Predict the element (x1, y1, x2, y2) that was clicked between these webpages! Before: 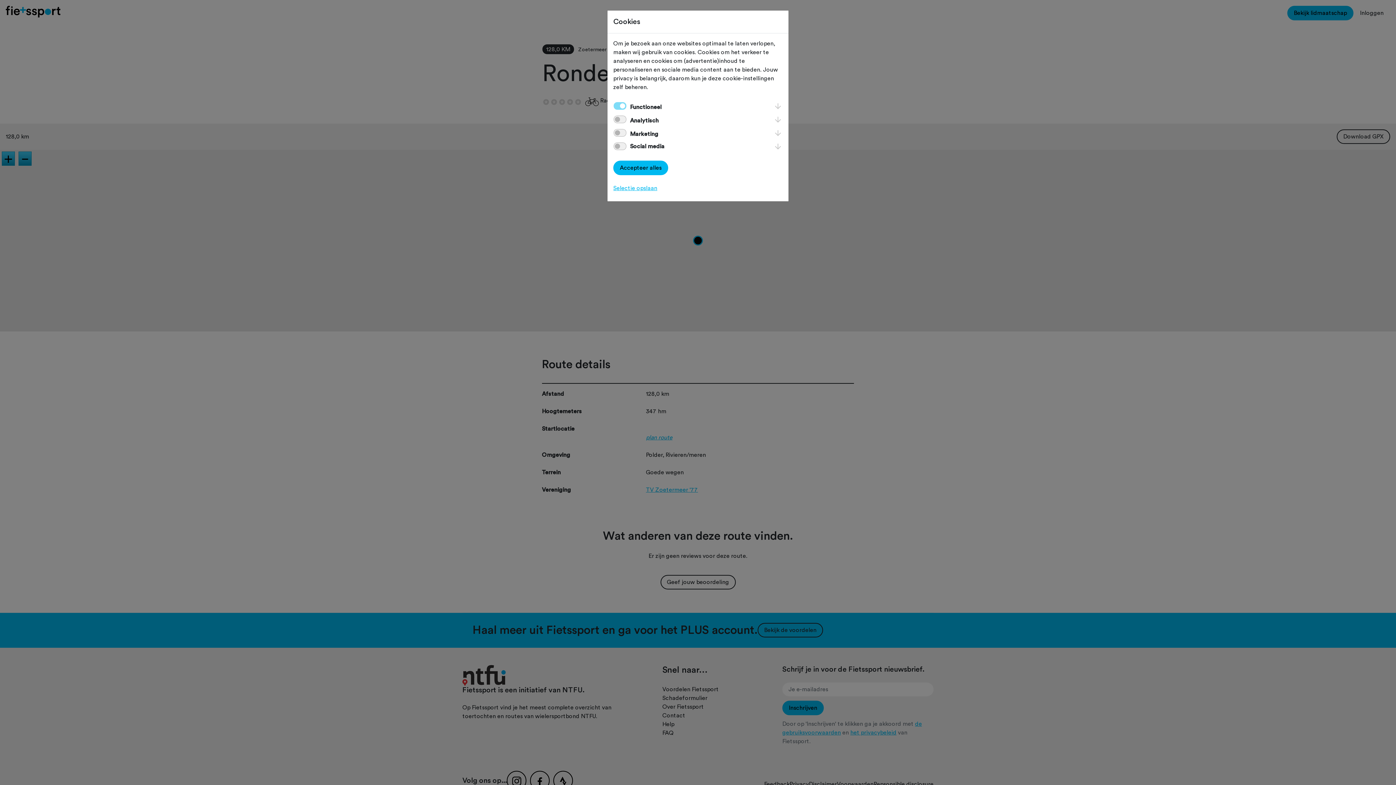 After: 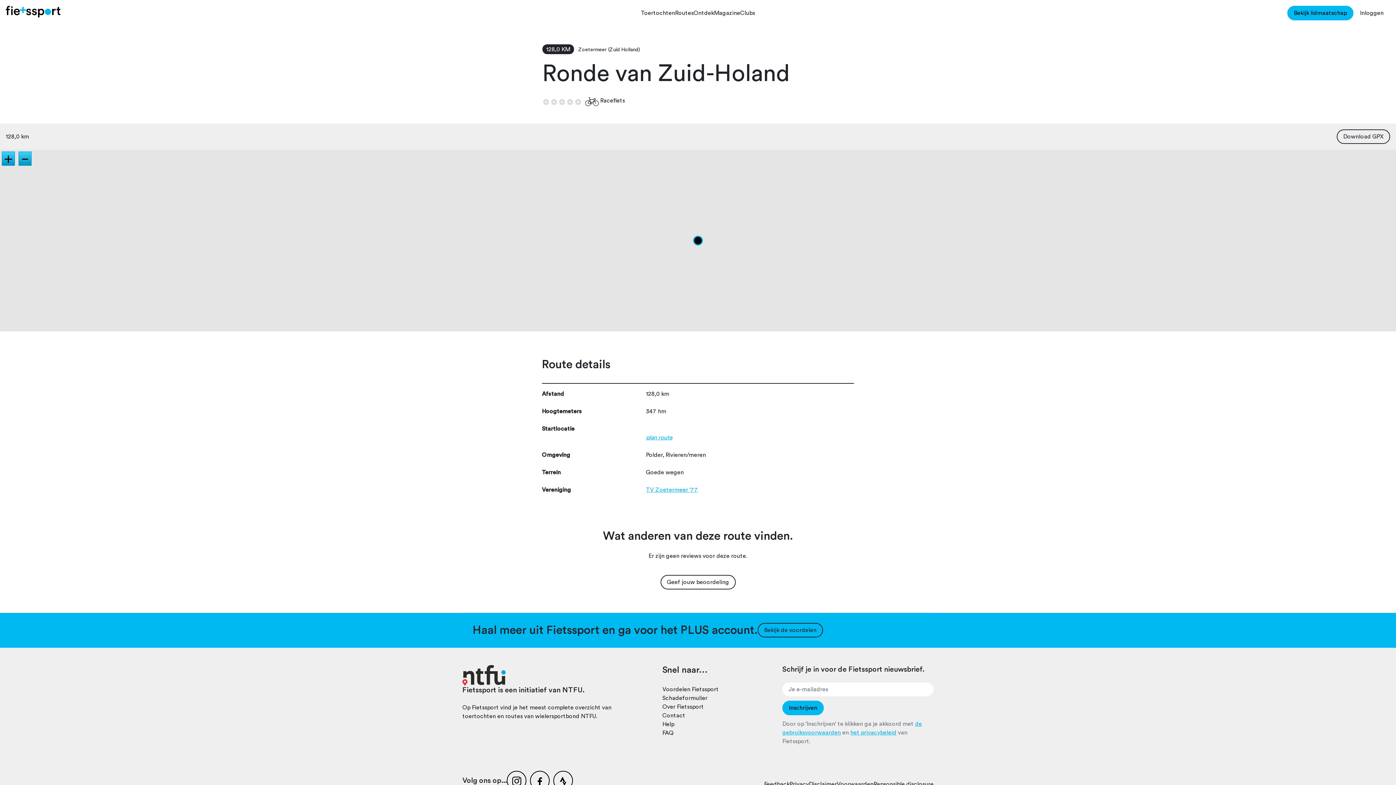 Action: bbox: (613, 185, 657, 191) label: Selectie opslaan